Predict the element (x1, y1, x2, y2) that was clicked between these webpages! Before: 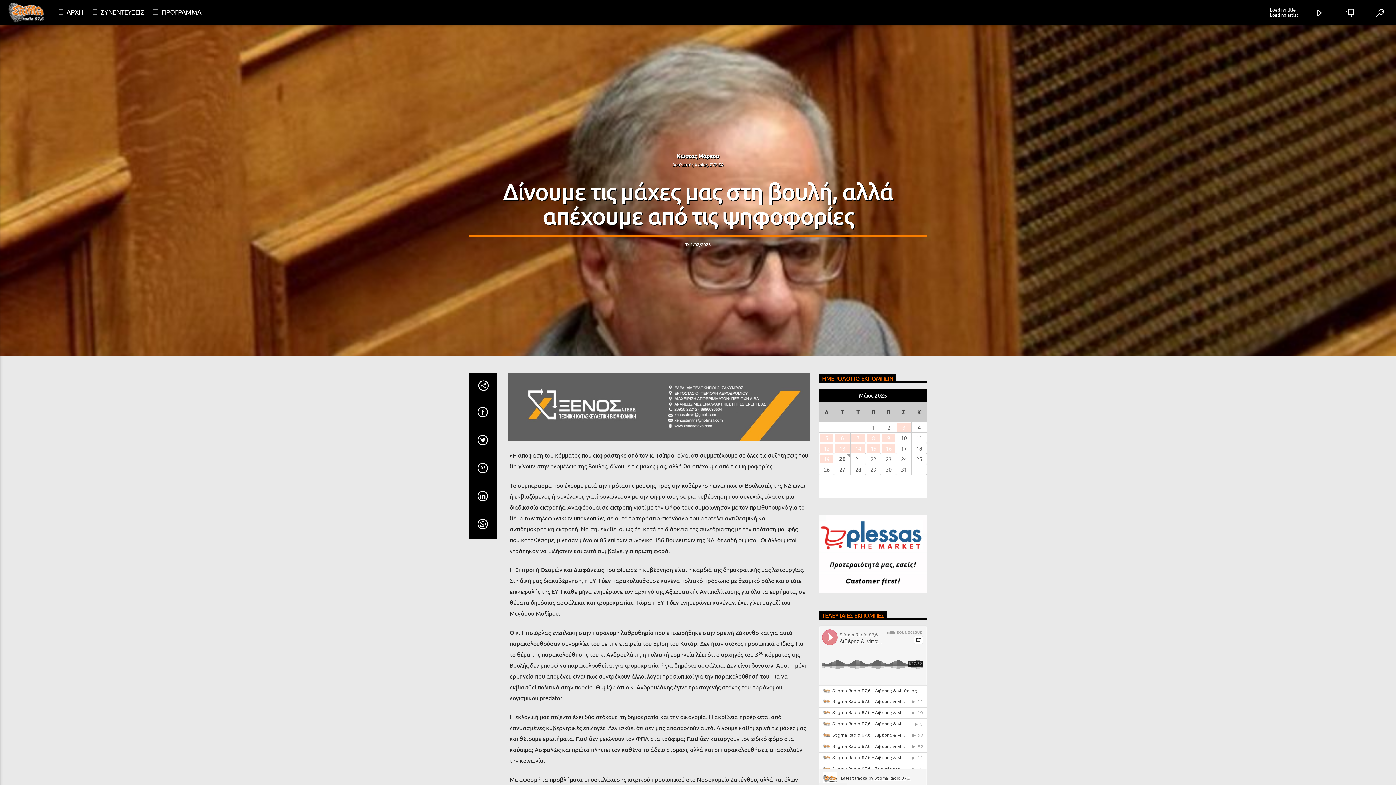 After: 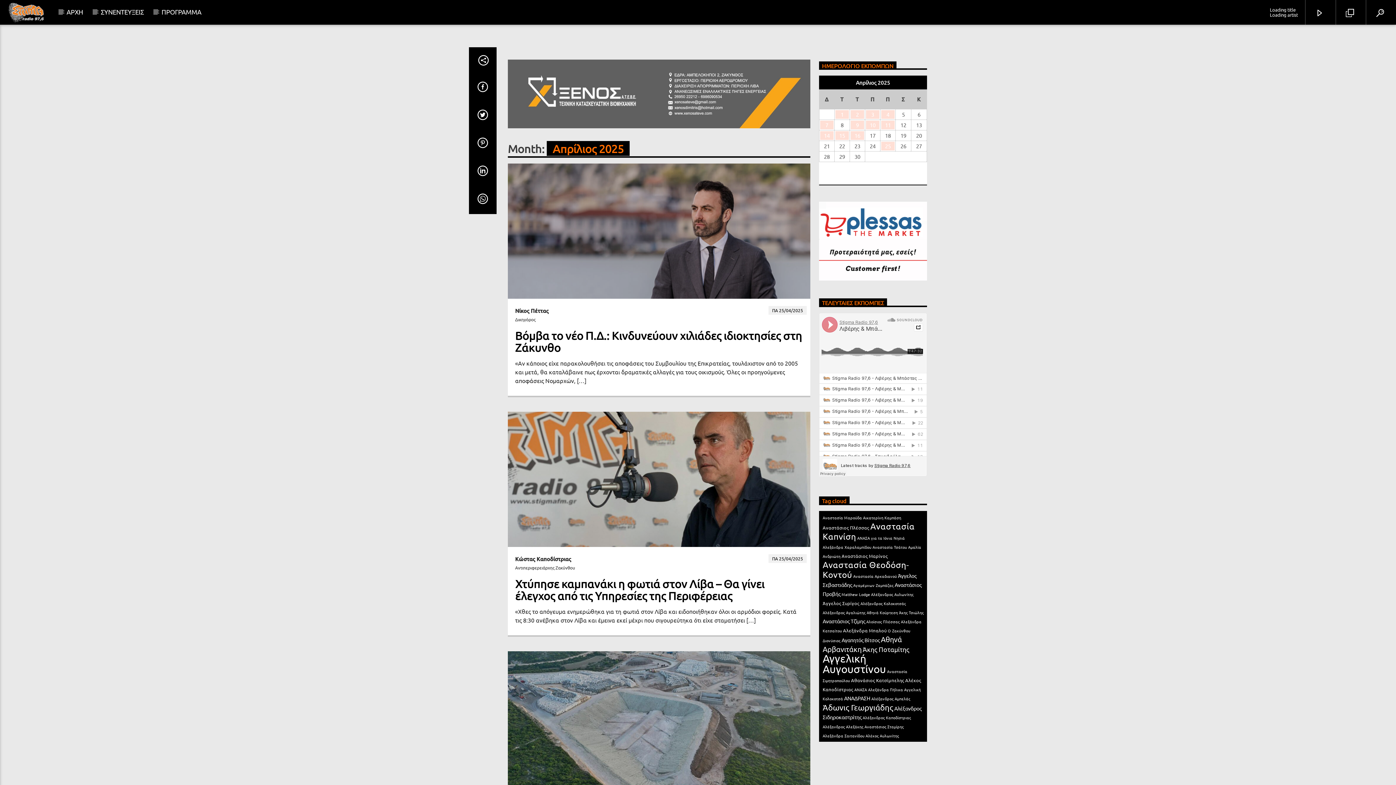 Action: bbox: (859, 483, 872, 490) label: « Απρ